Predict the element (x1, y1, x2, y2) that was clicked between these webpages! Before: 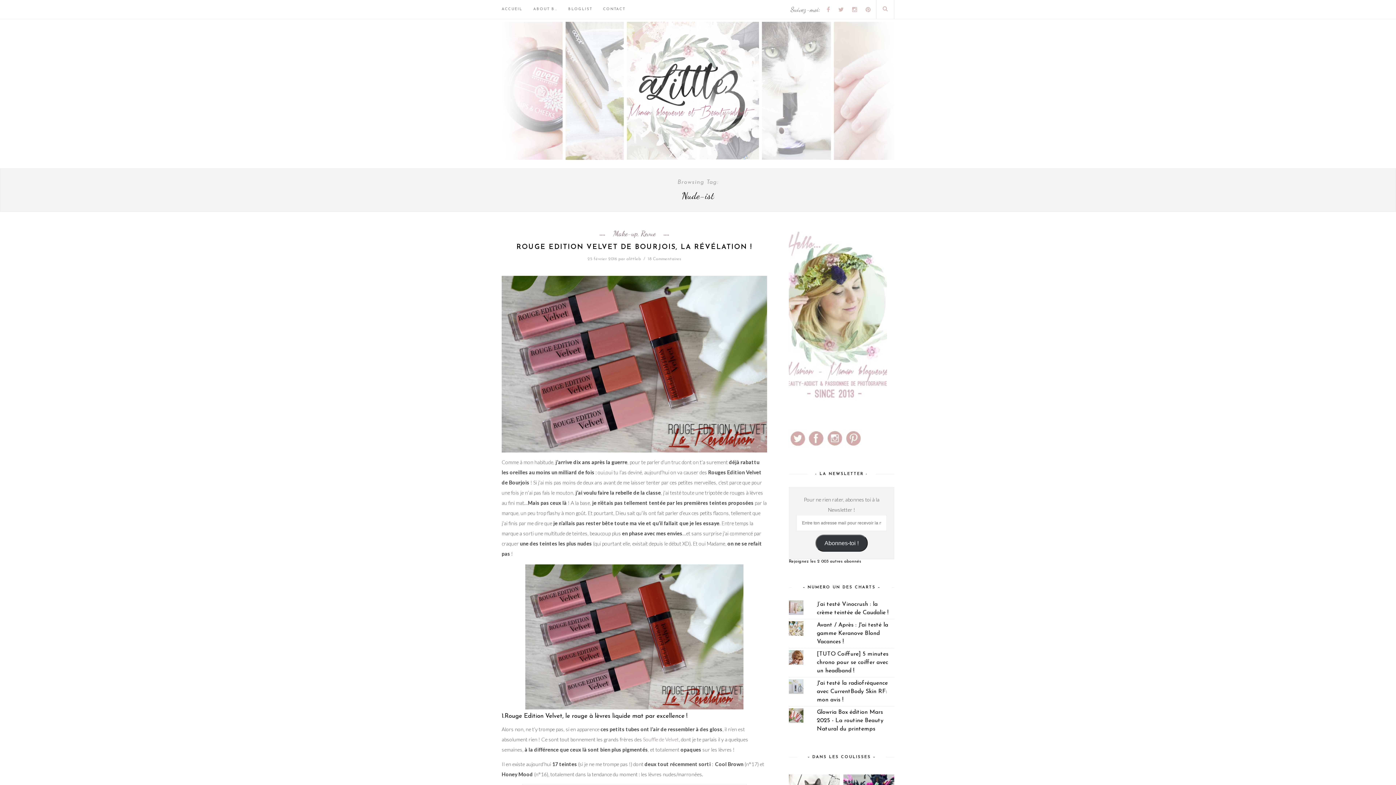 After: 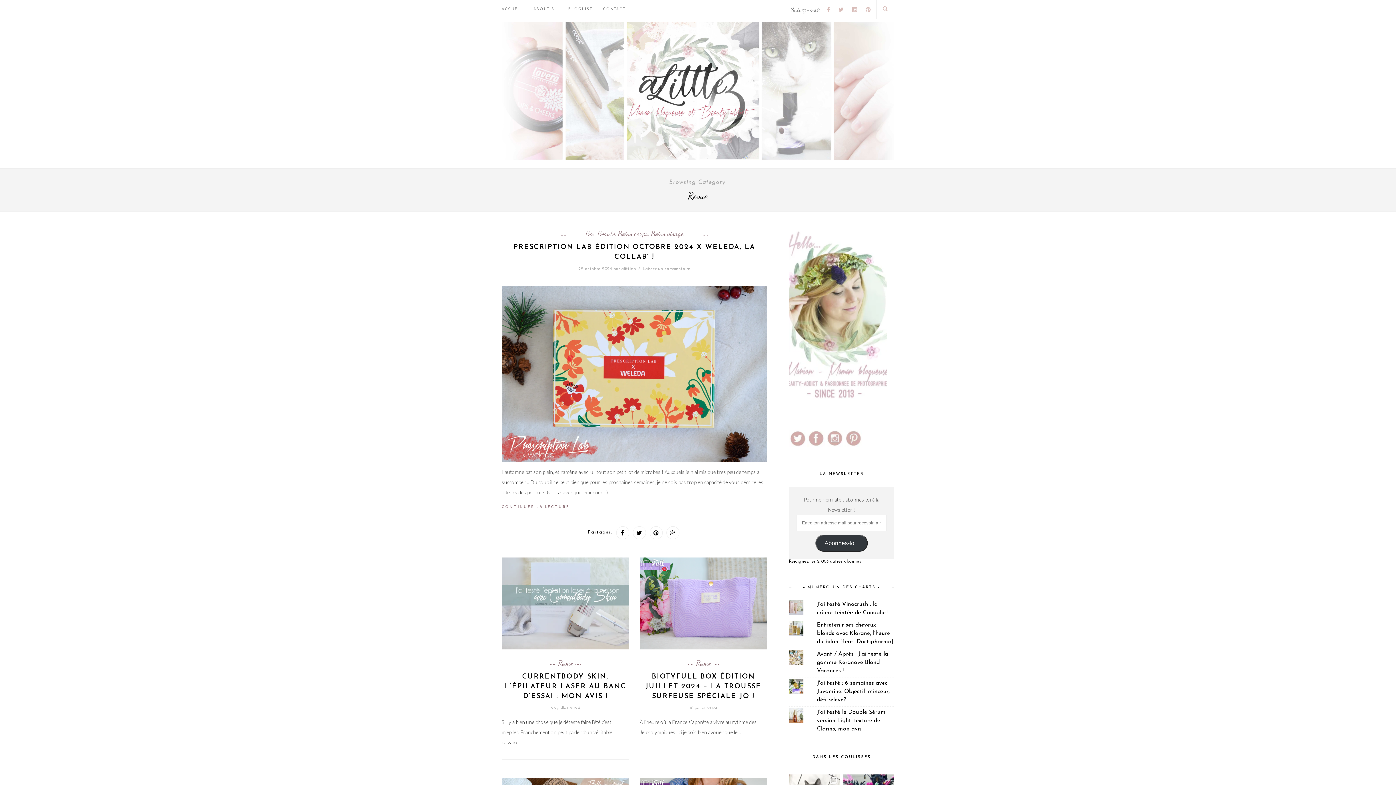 Action: bbox: (641, 230, 655, 237) label: Revue